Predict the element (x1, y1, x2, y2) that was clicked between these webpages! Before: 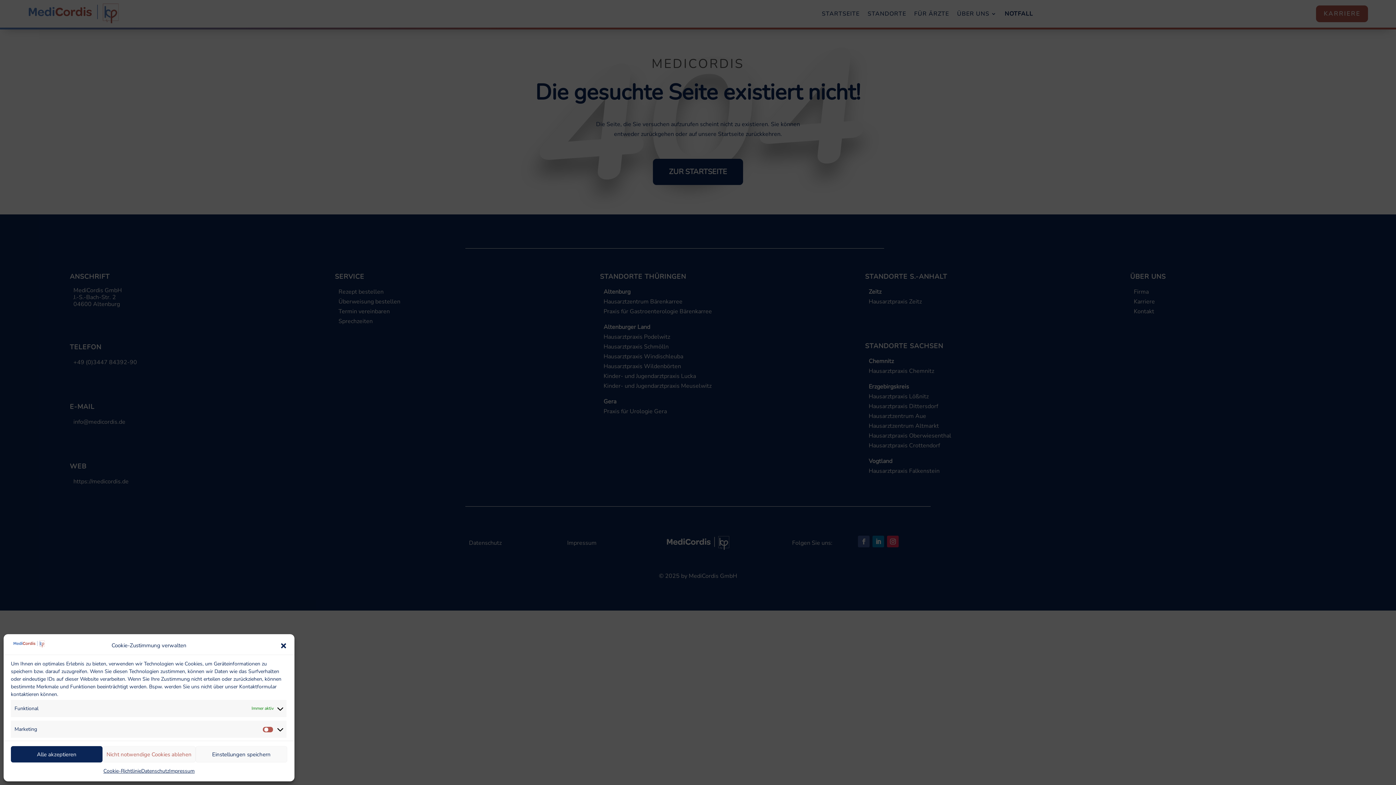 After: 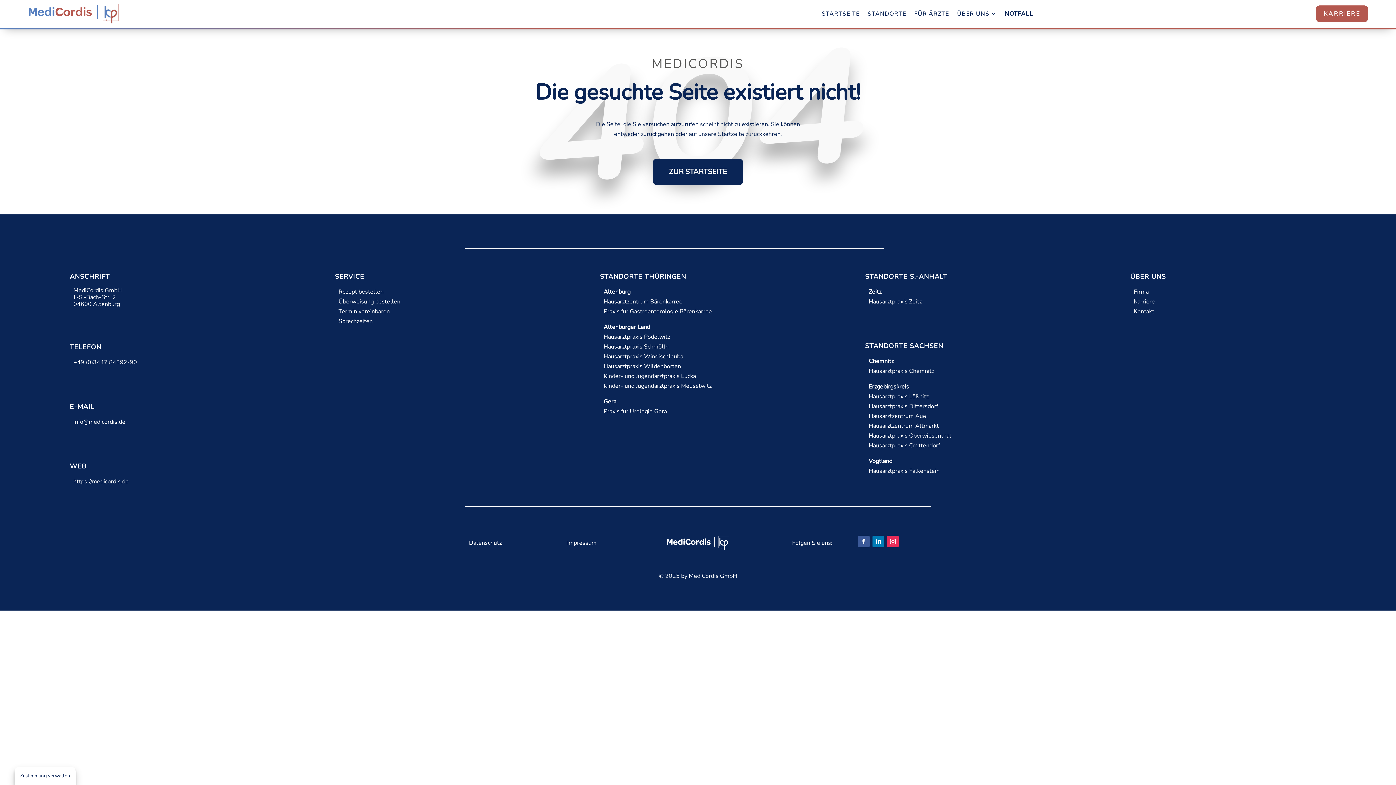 Action: bbox: (195, 746, 287, 762) label: Einstellungen speichern